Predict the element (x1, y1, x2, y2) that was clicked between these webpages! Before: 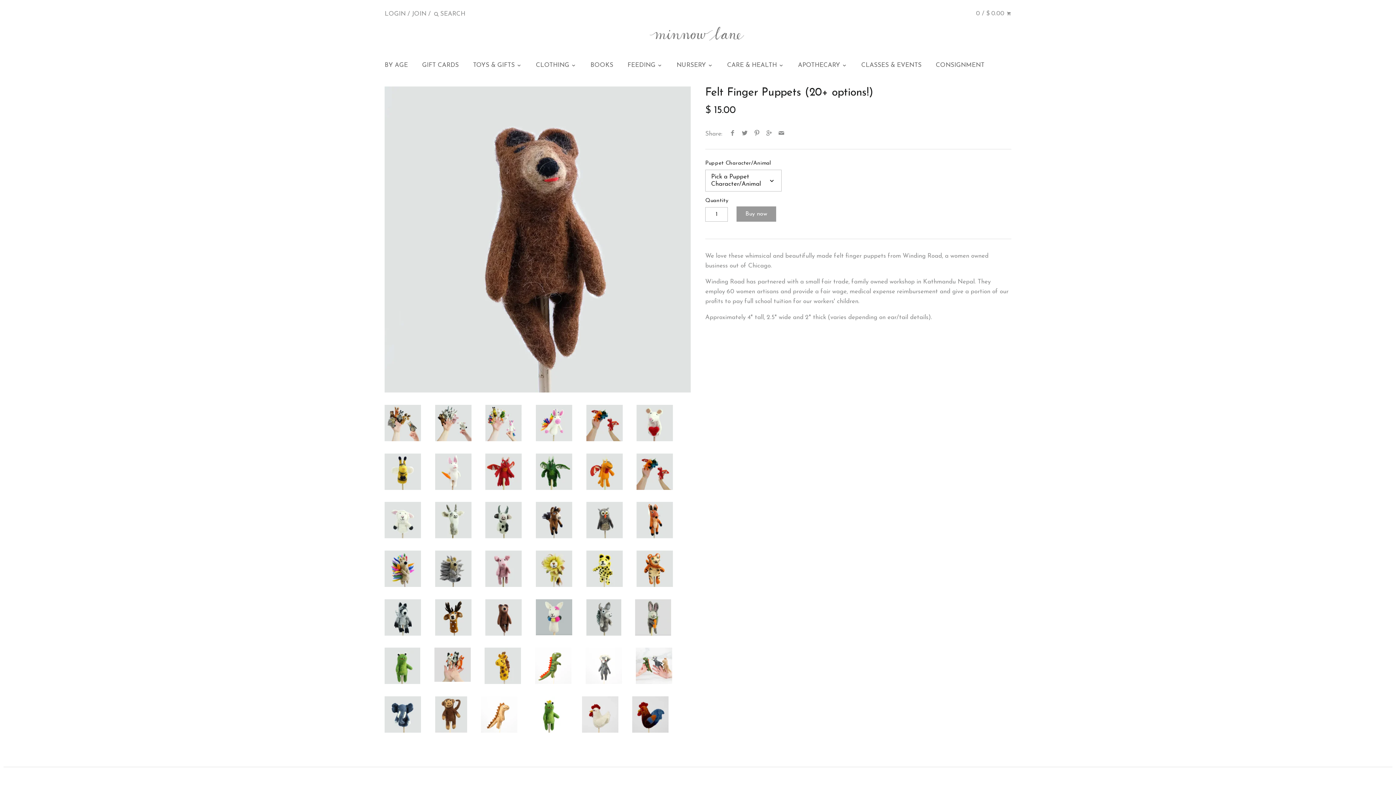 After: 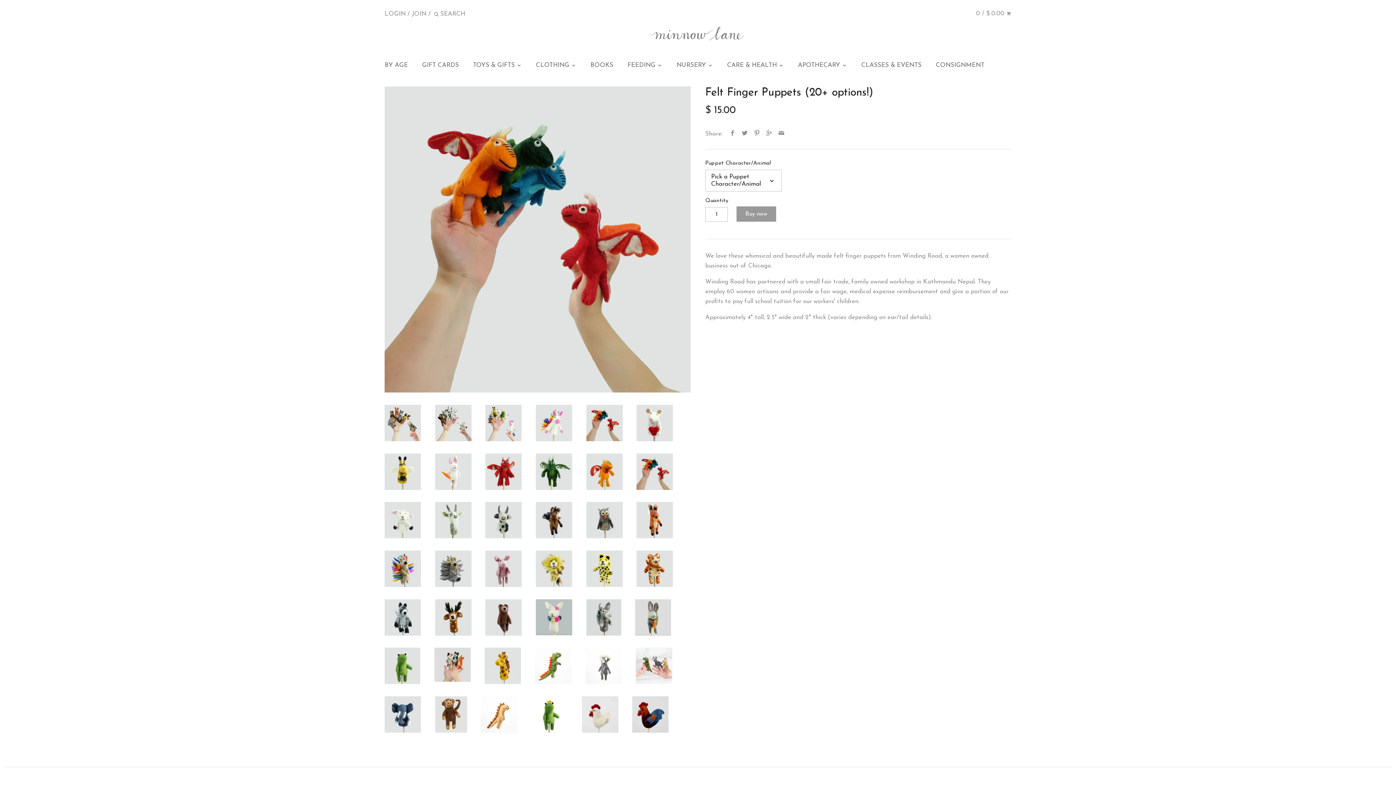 Action: bbox: (586, 405, 622, 441)